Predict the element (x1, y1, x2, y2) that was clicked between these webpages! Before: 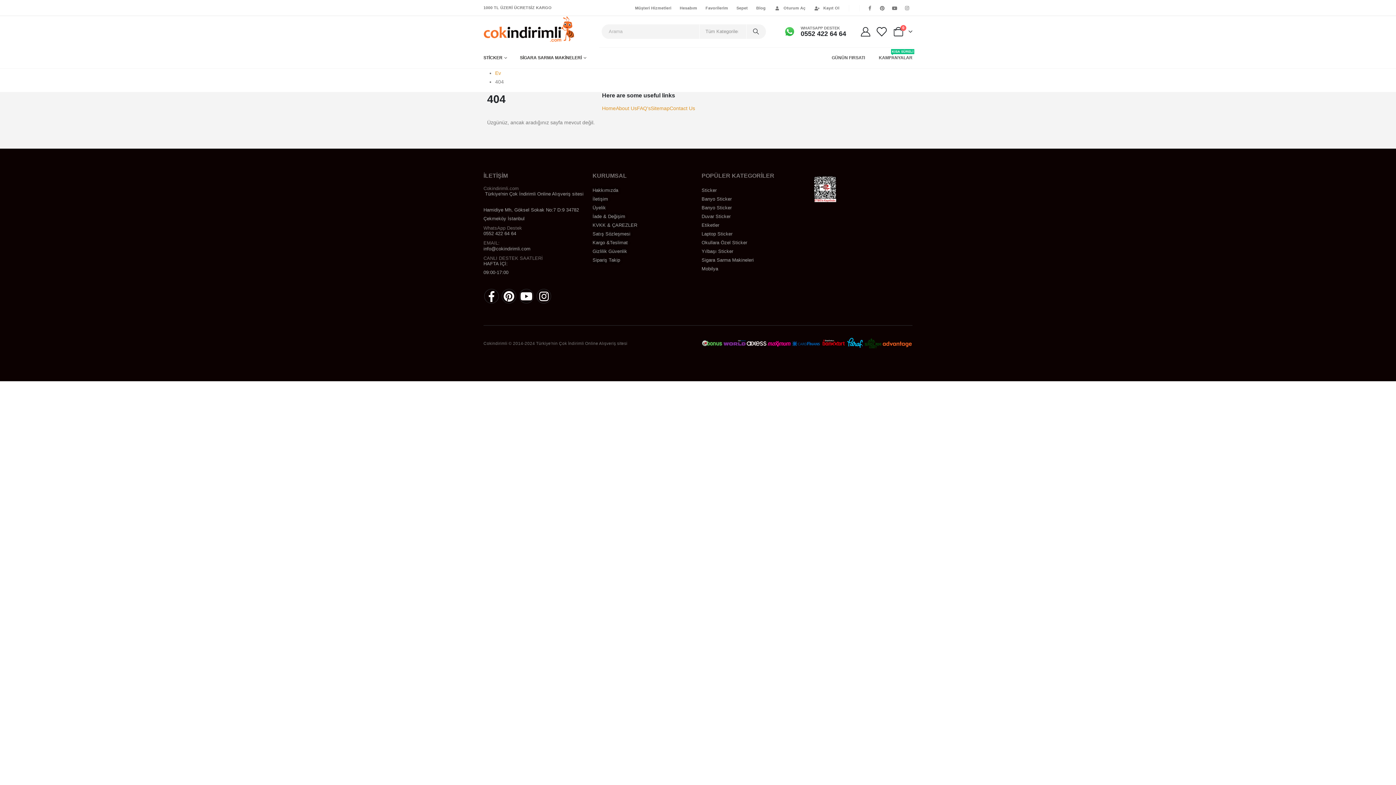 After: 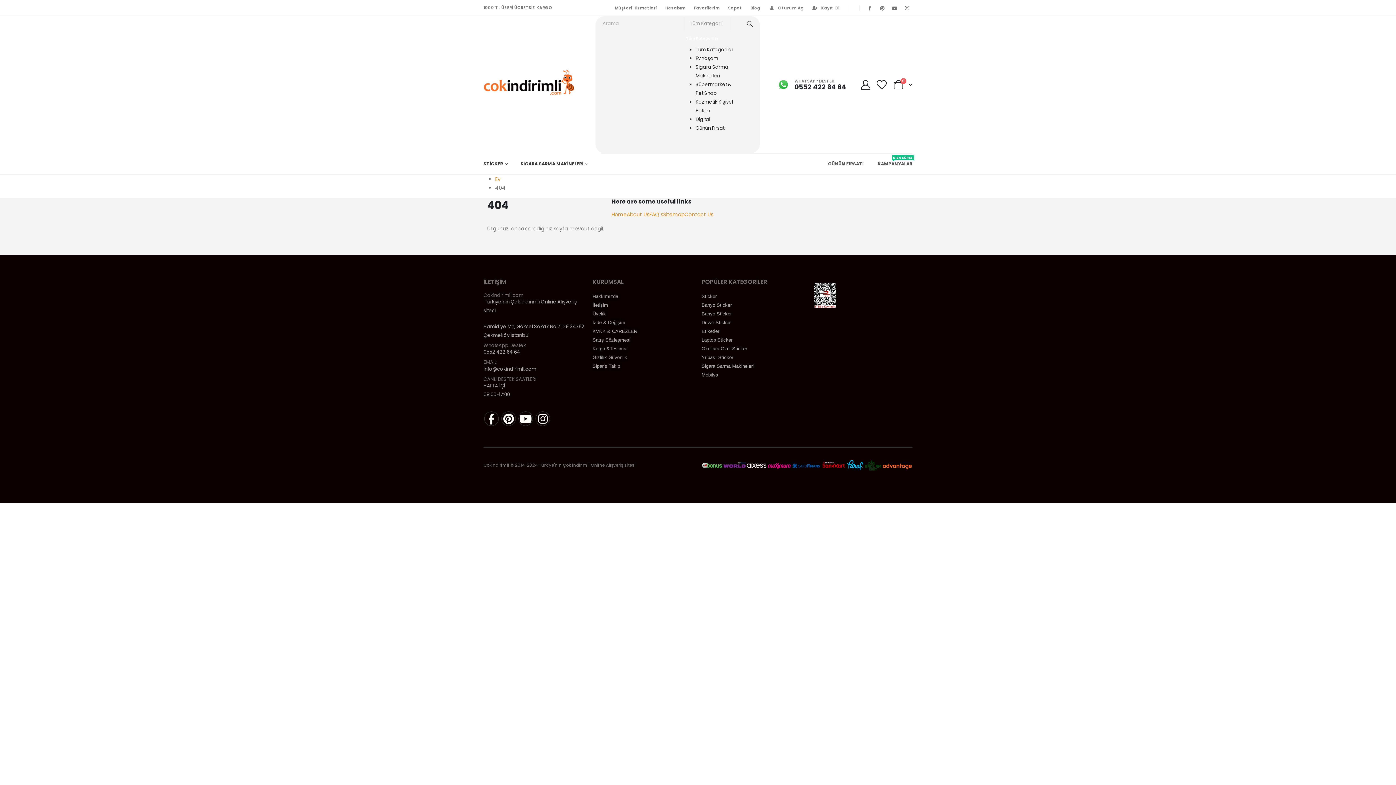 Action: label: WHATSAPP DESTEK

0552 422 64 64 bbox: (784, 25, 846, 37)